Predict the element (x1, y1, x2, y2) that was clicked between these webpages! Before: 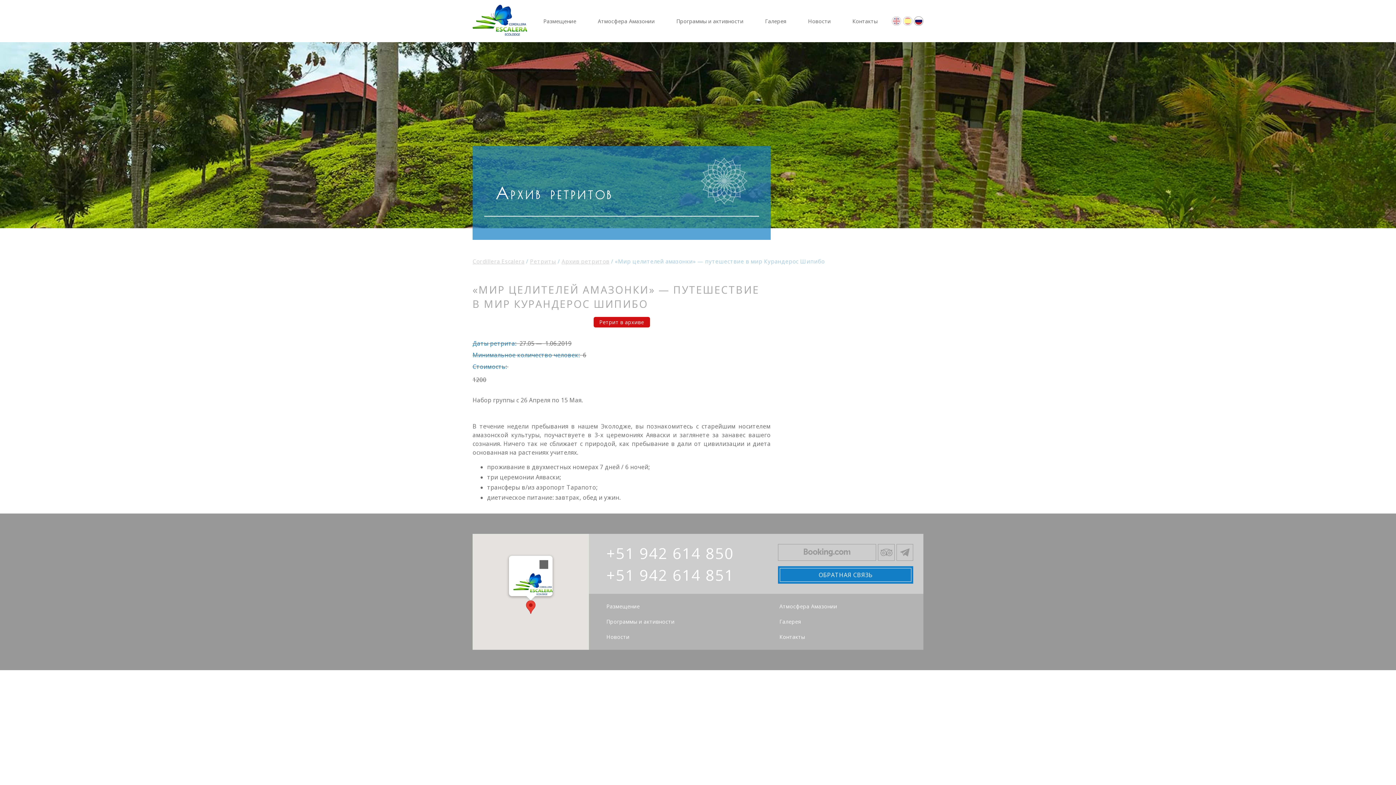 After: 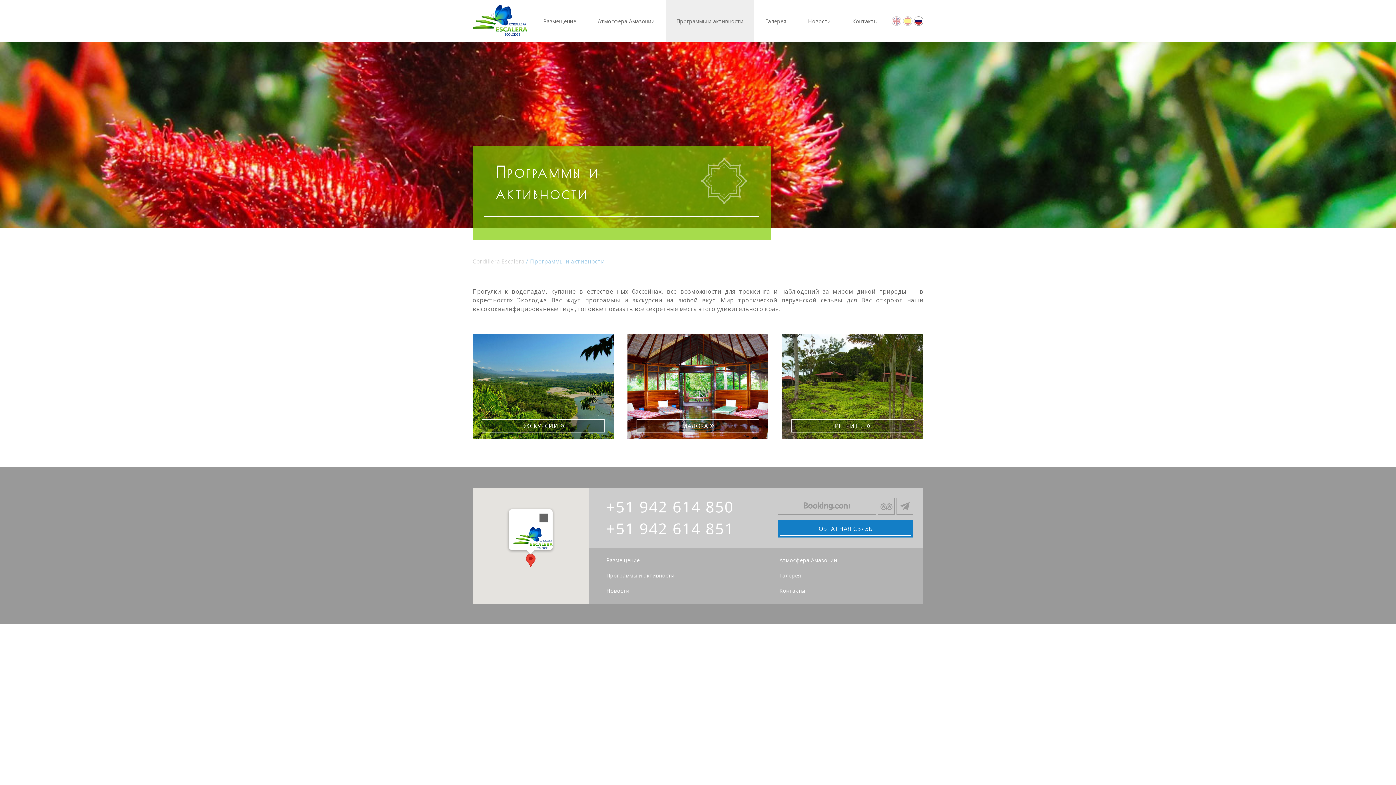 Action: bbox: (667, 0, 752, 42) label: Программы и активности